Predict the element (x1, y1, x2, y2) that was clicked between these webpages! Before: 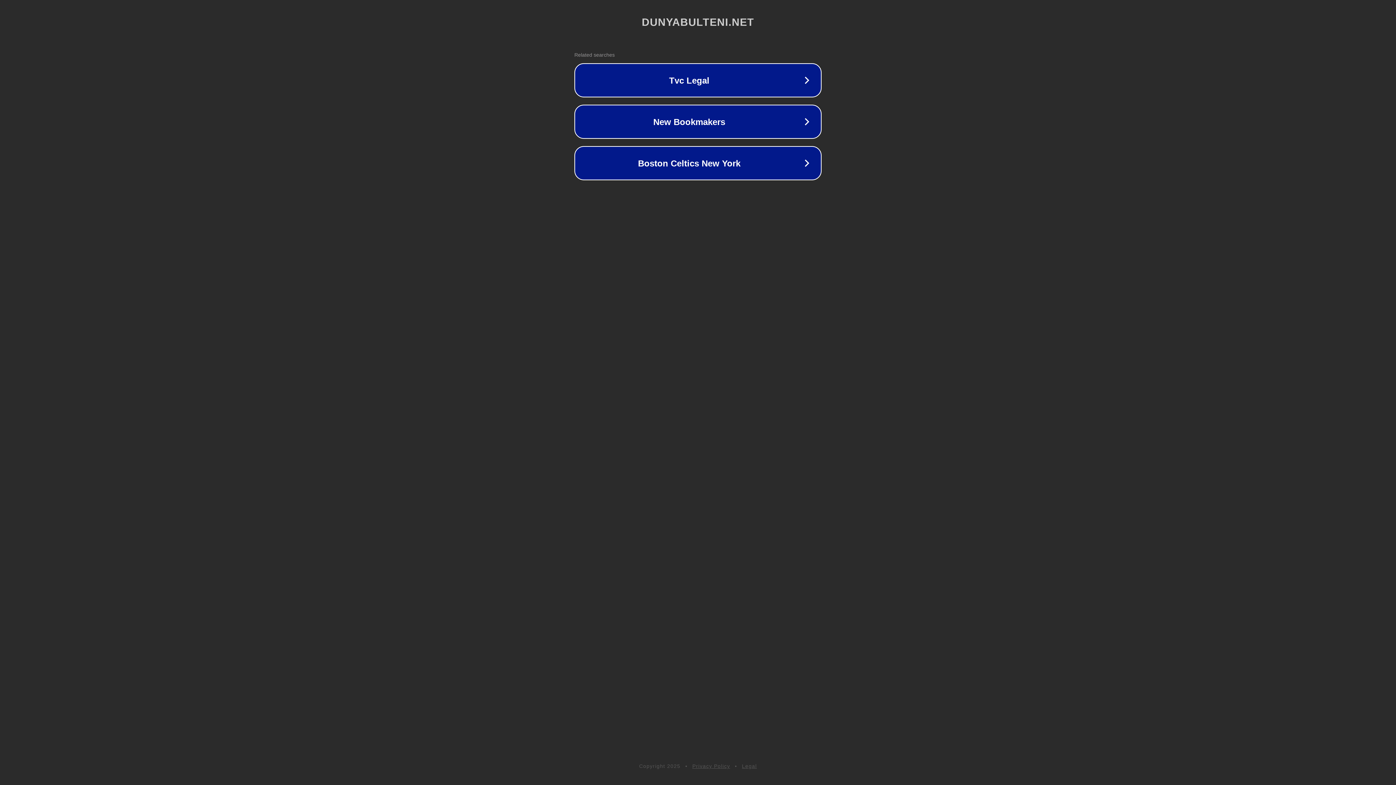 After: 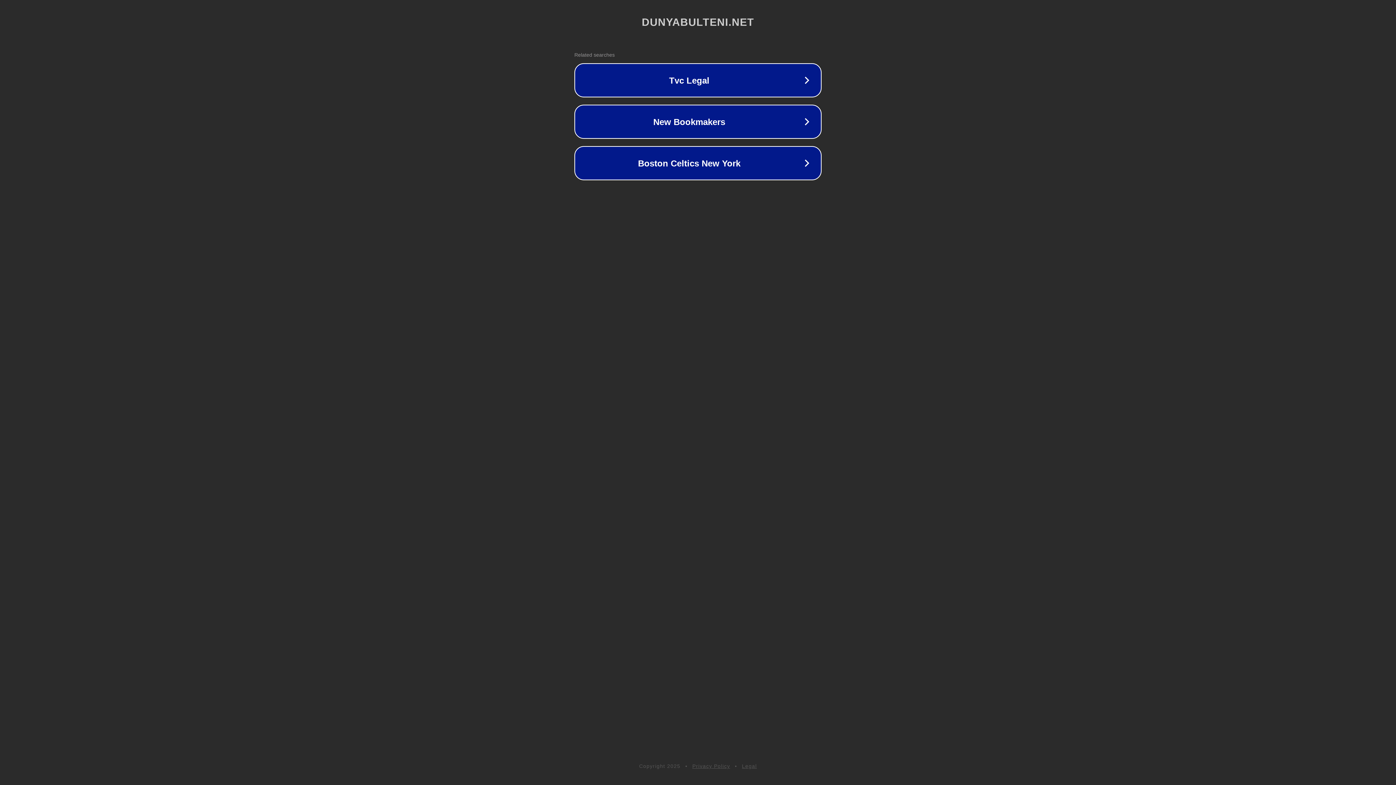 Action: bbox: (742, 763, 757, 769) label: Legal